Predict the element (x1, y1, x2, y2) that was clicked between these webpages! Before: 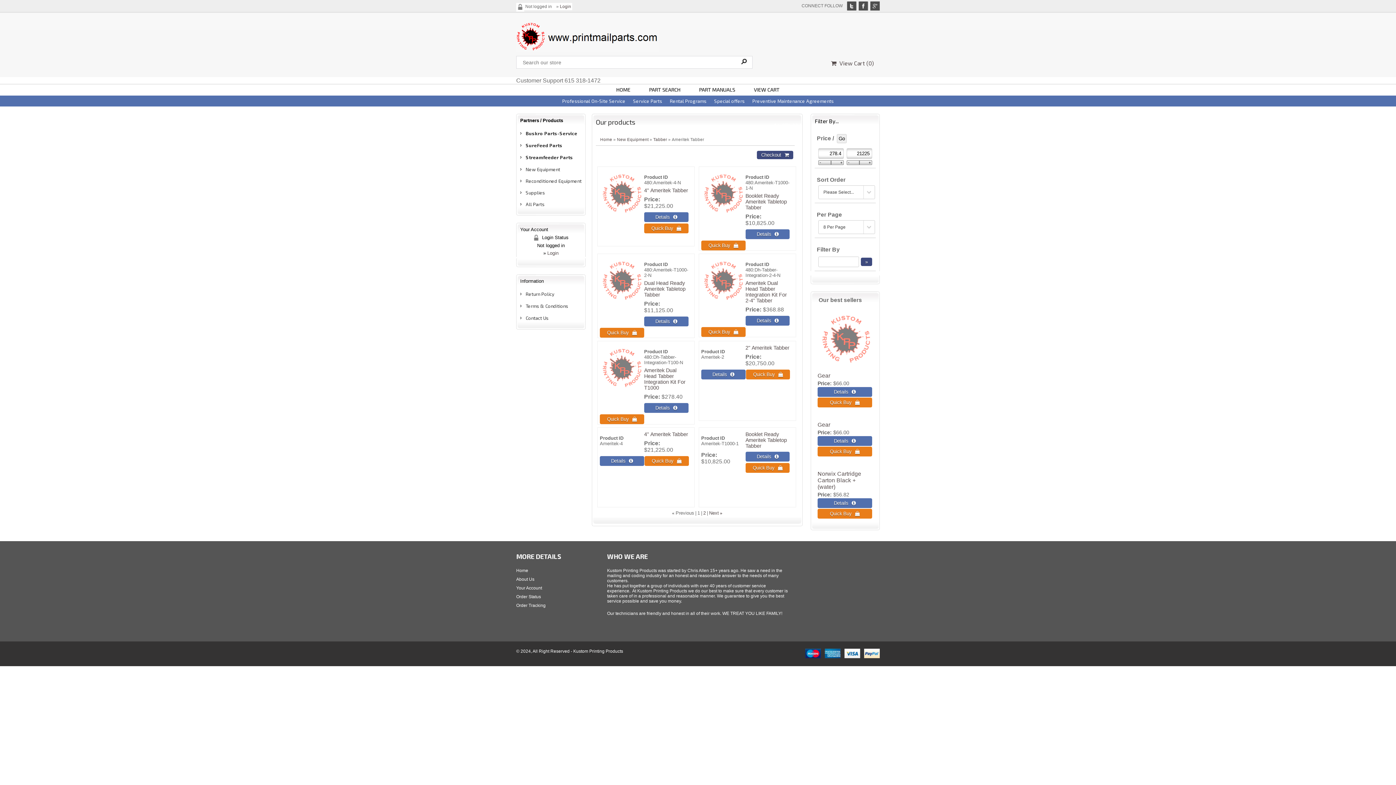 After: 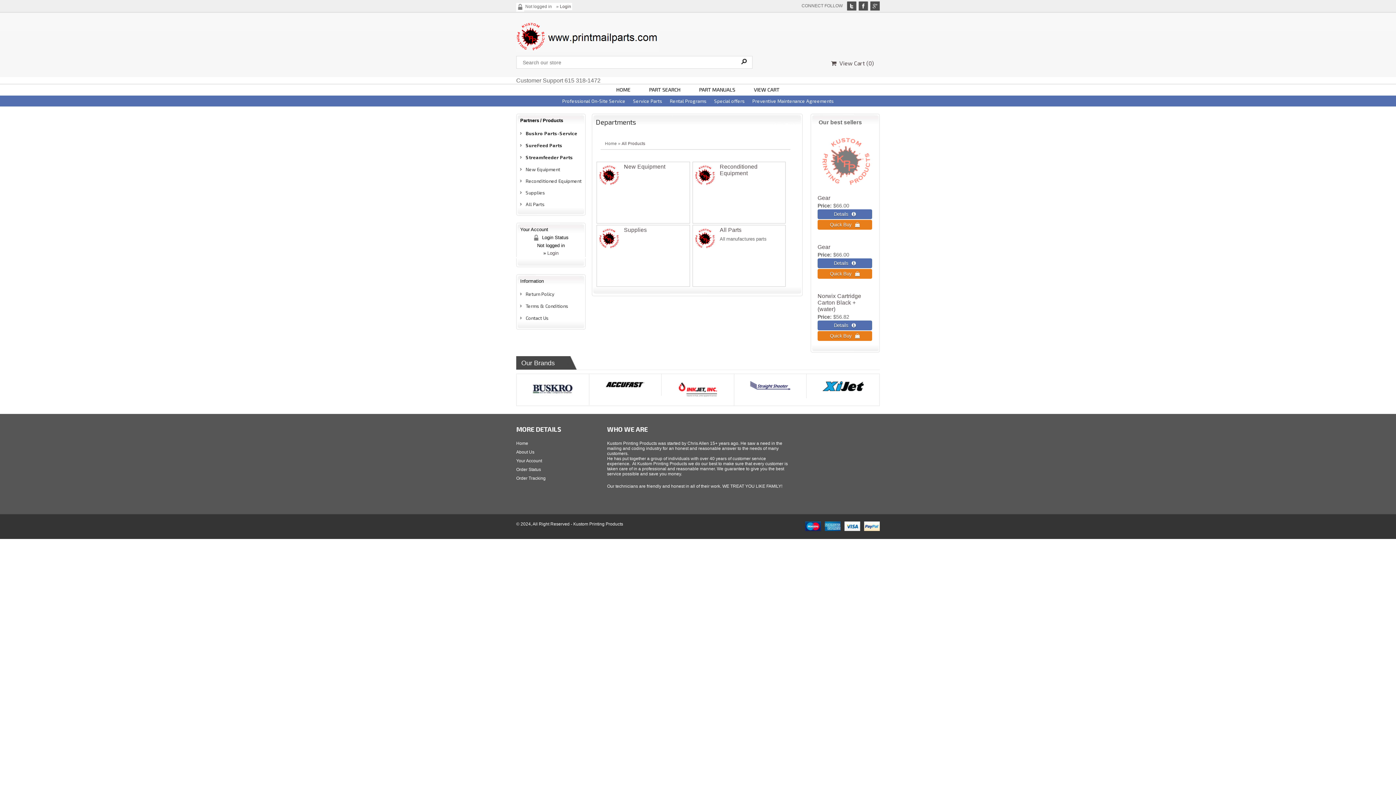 Action: label: Home bbox: (600, 137, 612, 141)